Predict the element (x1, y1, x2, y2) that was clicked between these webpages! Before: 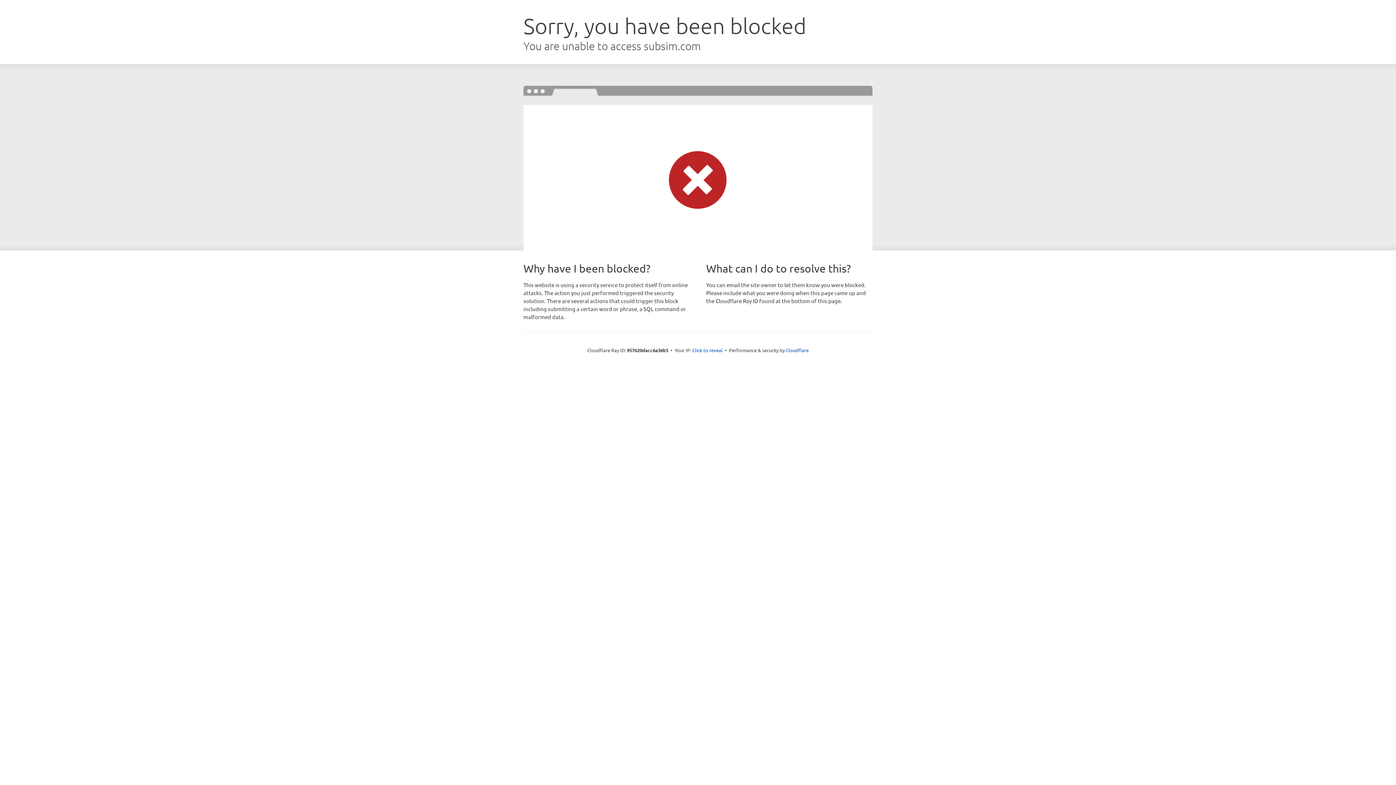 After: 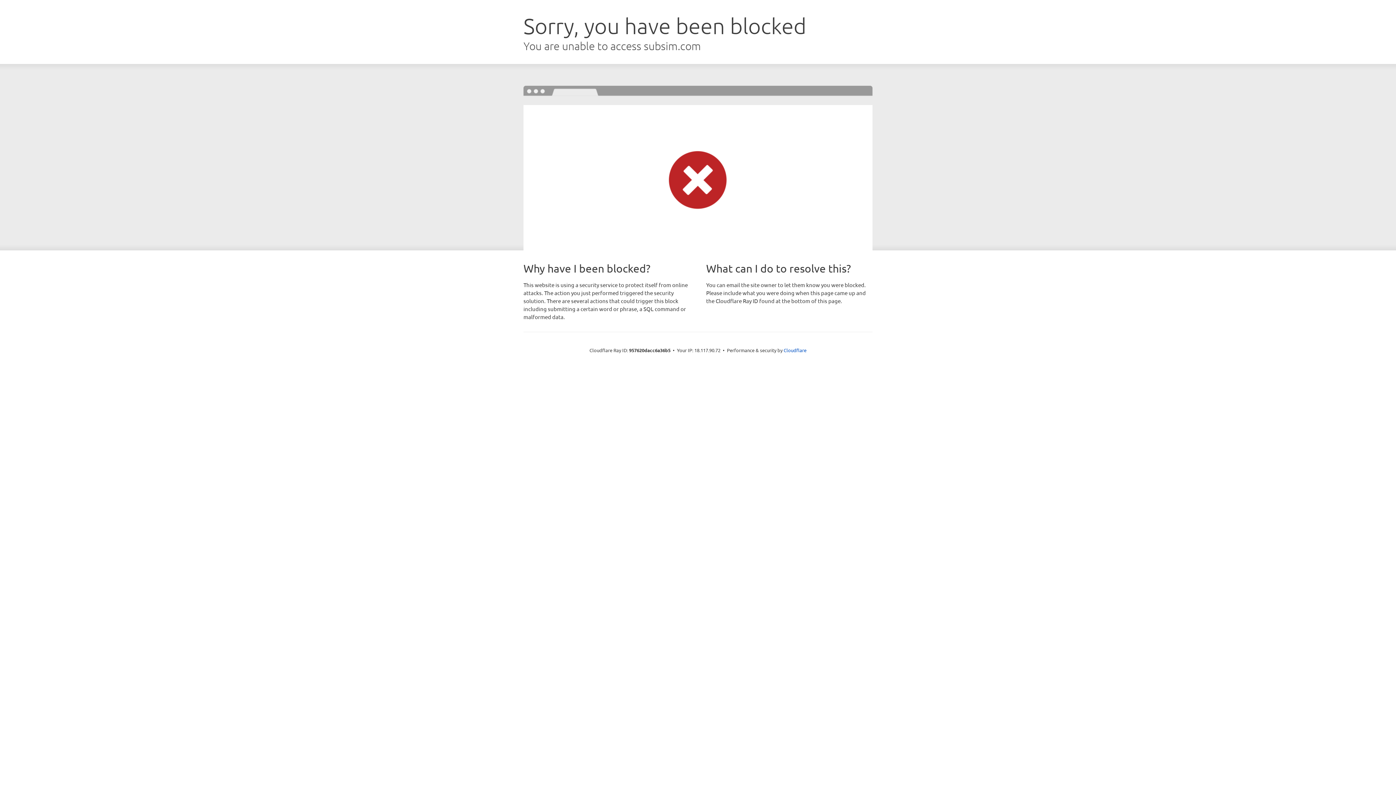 Action: bbox: (692, 346, 722, 353) label: Click to reveal